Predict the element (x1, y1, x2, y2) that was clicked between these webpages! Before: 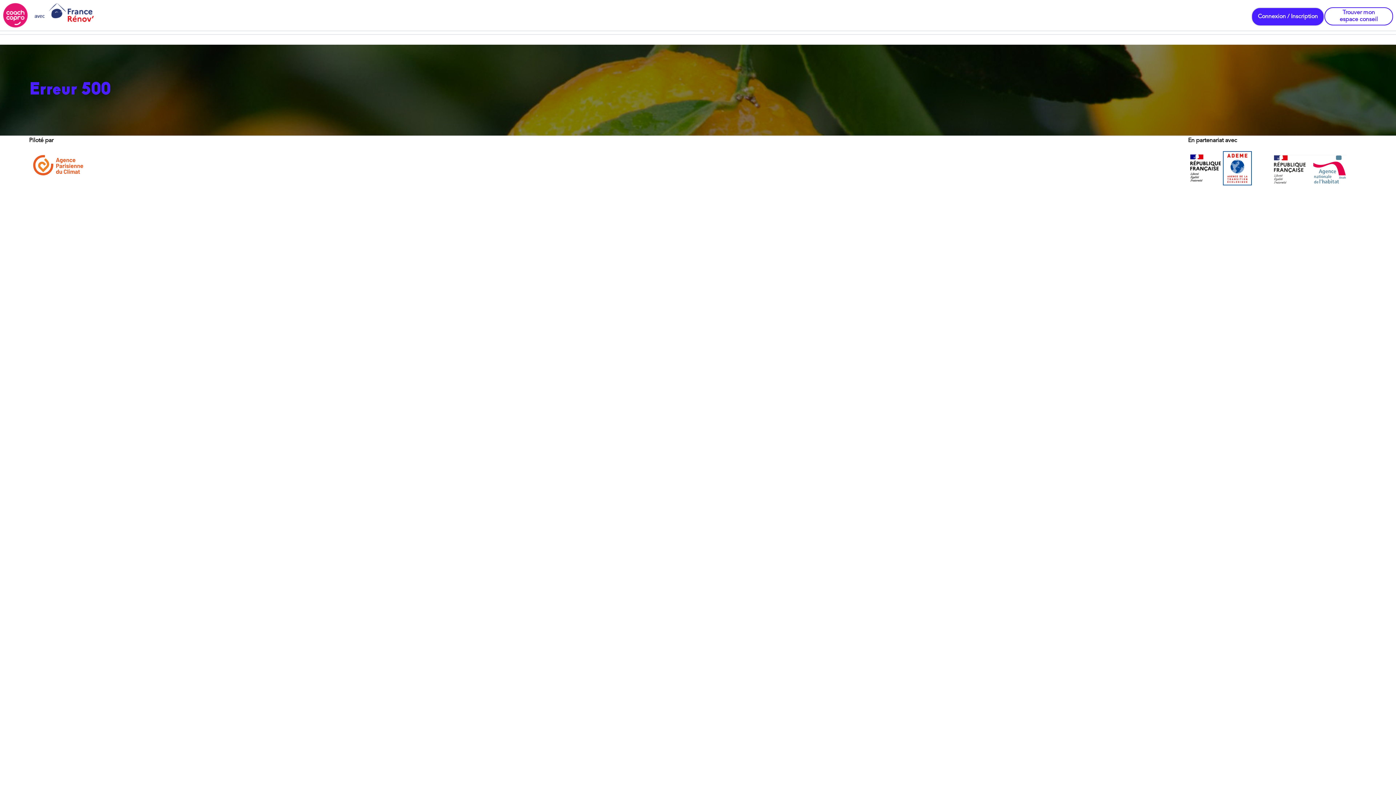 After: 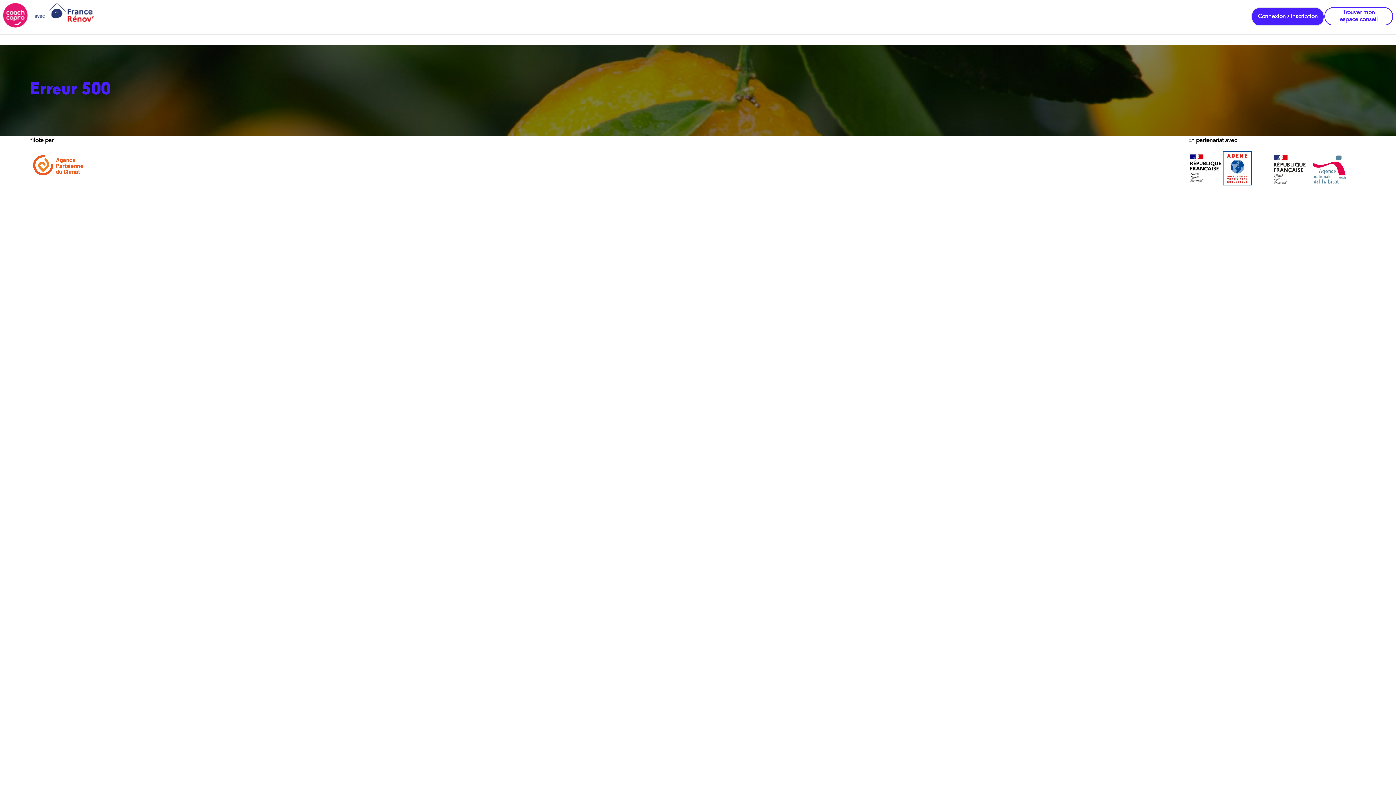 Action: bbox: (2, 2, 93, 27)